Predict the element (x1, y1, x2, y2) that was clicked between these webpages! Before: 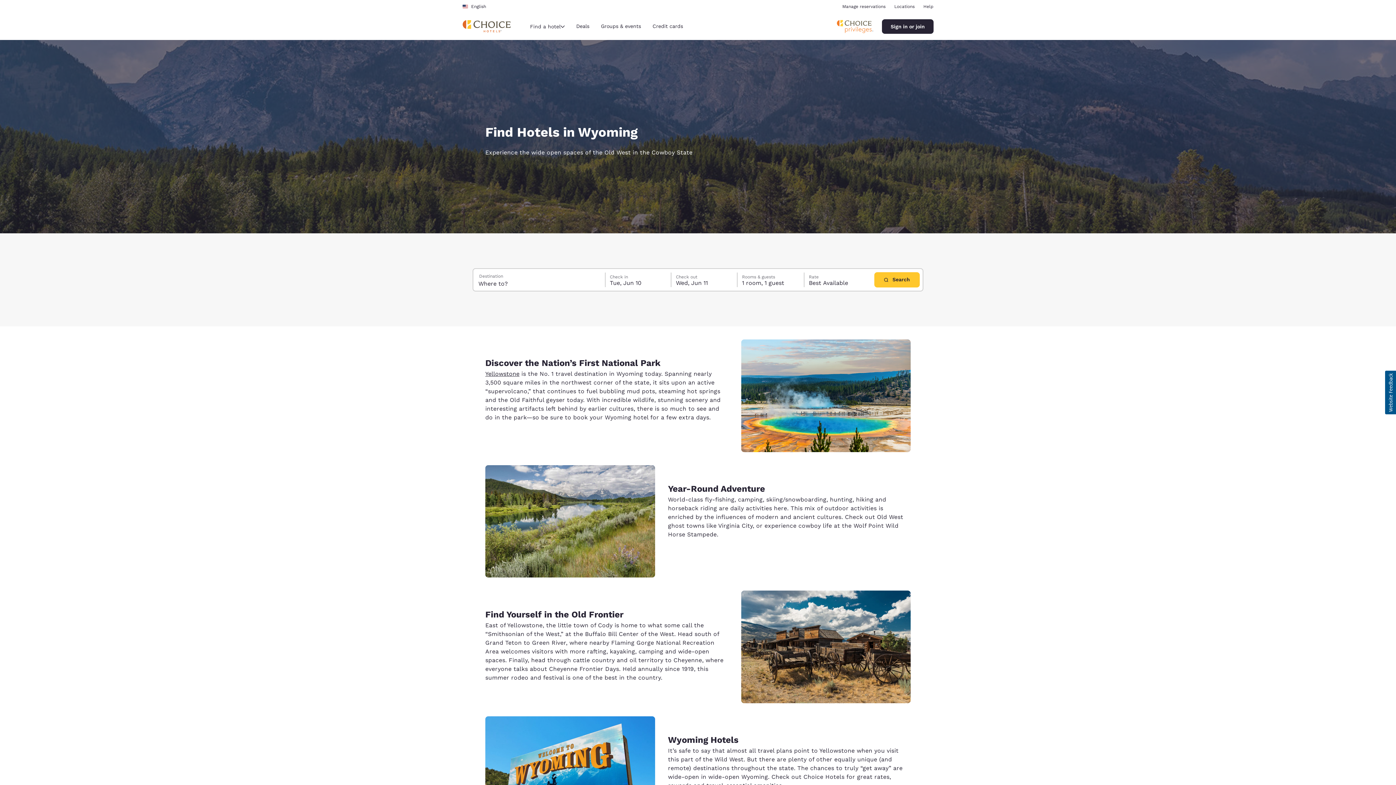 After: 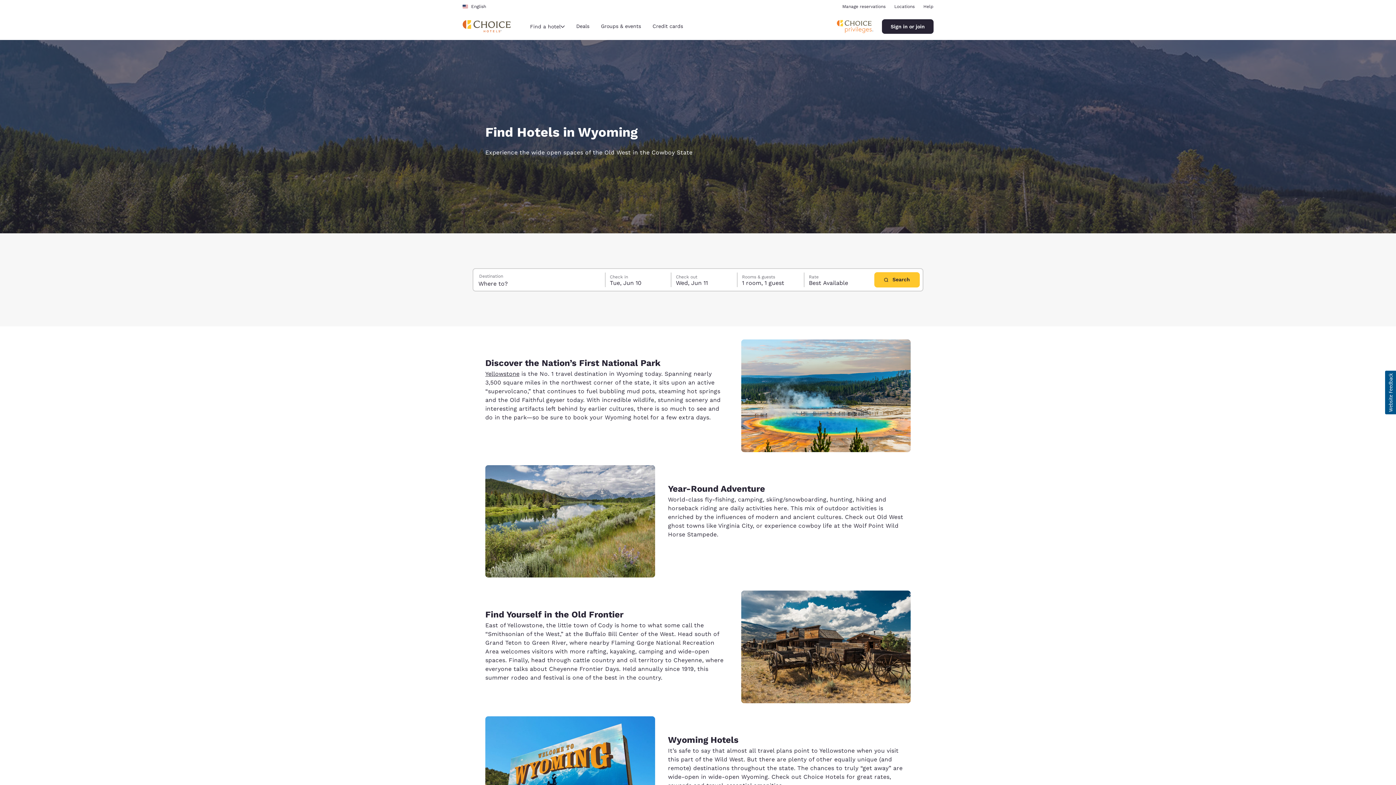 Action: label: Usabilla Feedback Button bbox: (1385, 370, 1396, 414)